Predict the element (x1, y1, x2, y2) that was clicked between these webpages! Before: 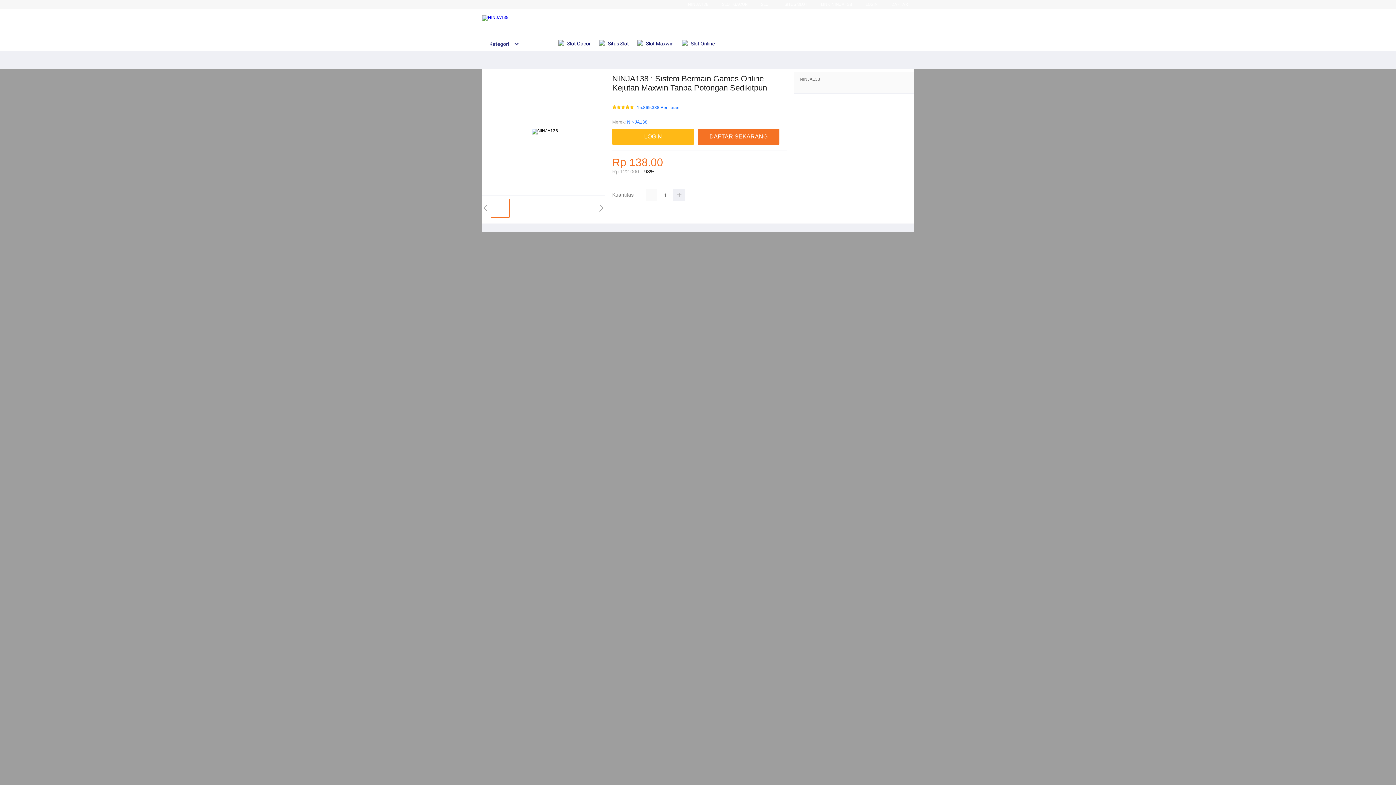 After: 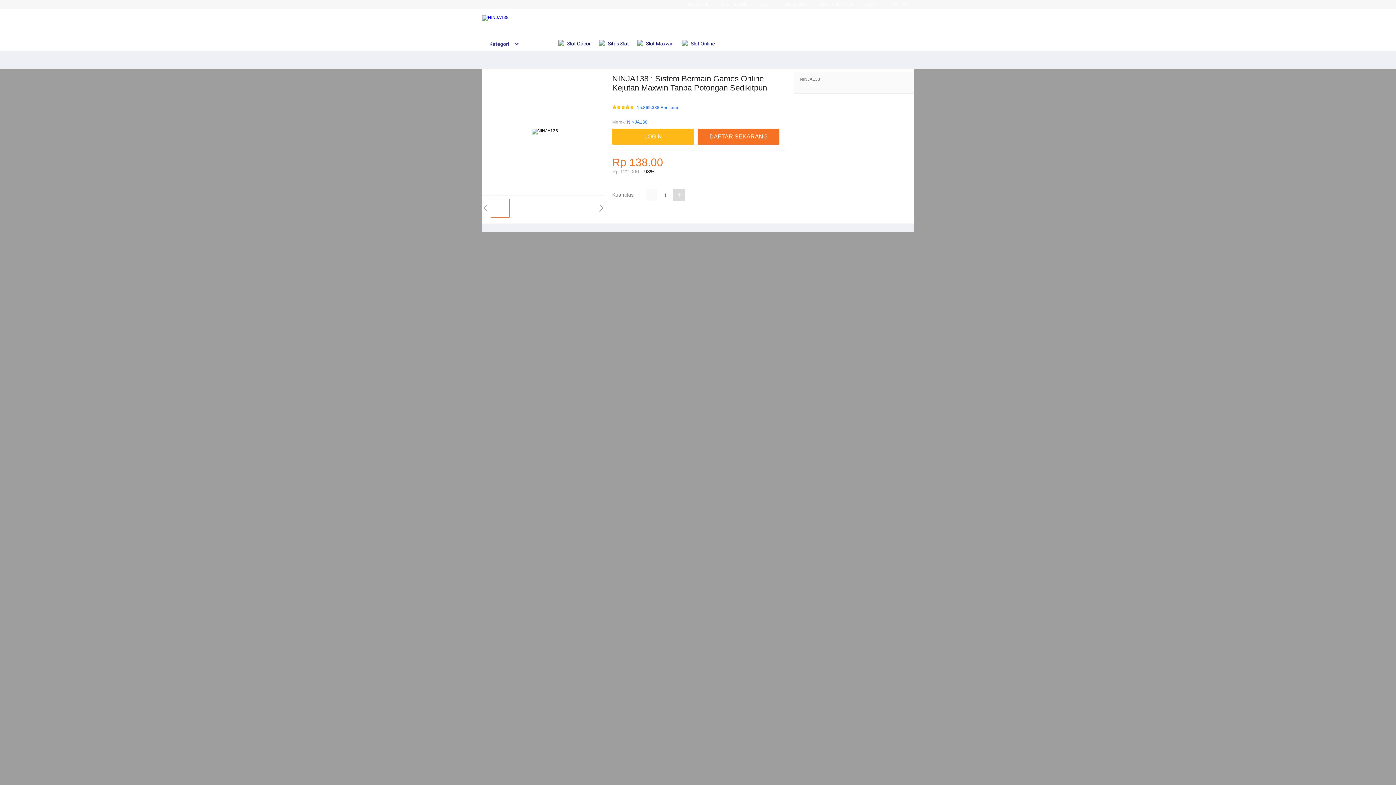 Action: bbox: (673, 189, 685, 201)